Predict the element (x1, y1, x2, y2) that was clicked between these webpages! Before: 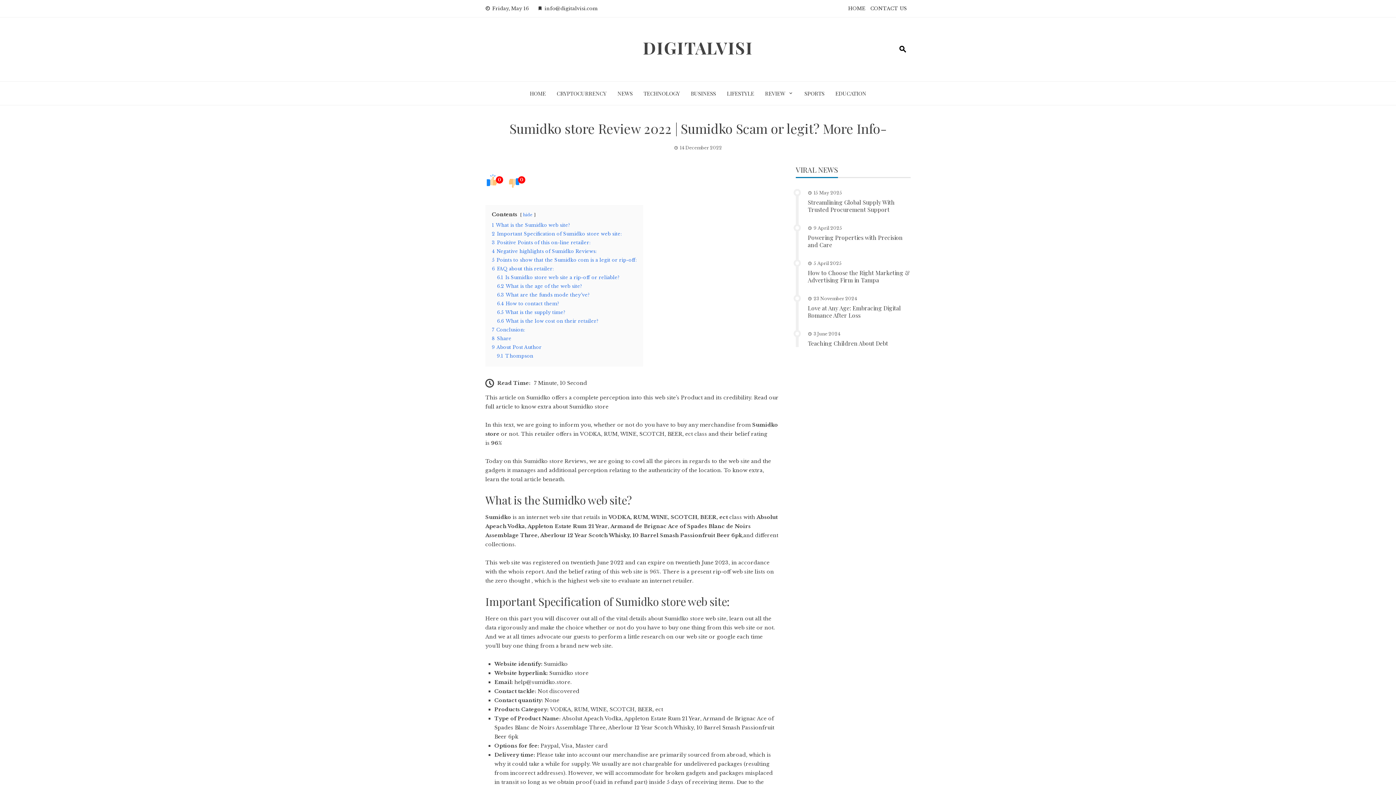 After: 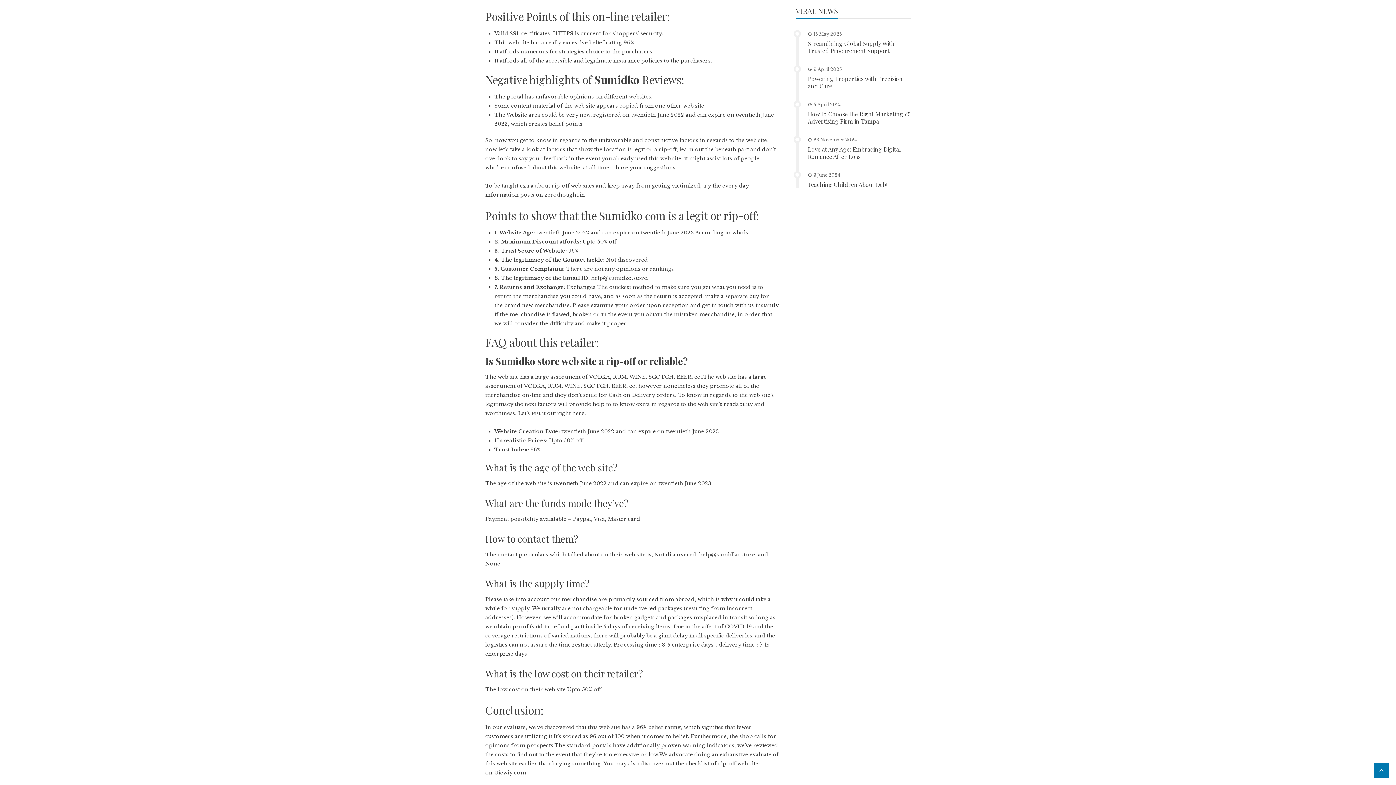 Action: label: 3 Positive Points of this on-line retailer: bbox: (492, 240, 590, 245)